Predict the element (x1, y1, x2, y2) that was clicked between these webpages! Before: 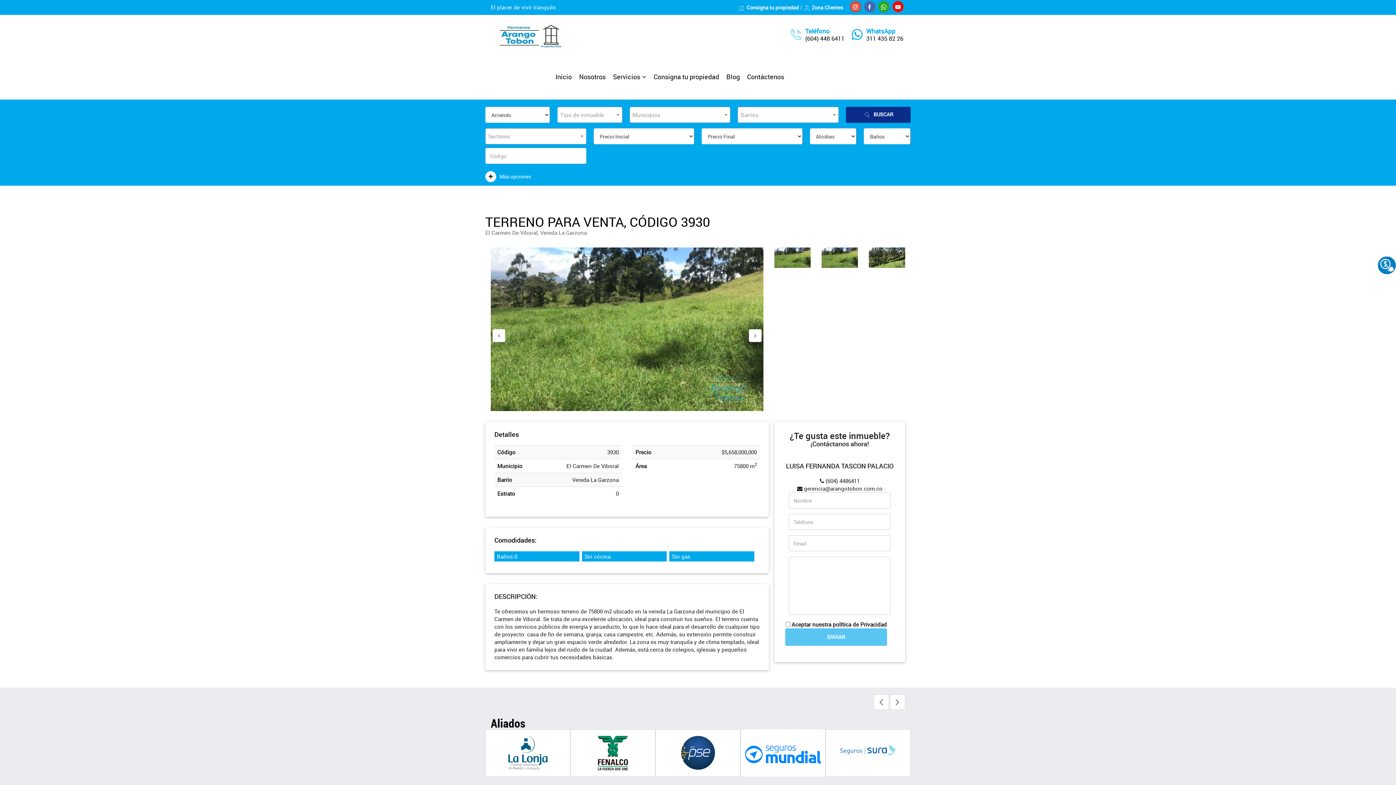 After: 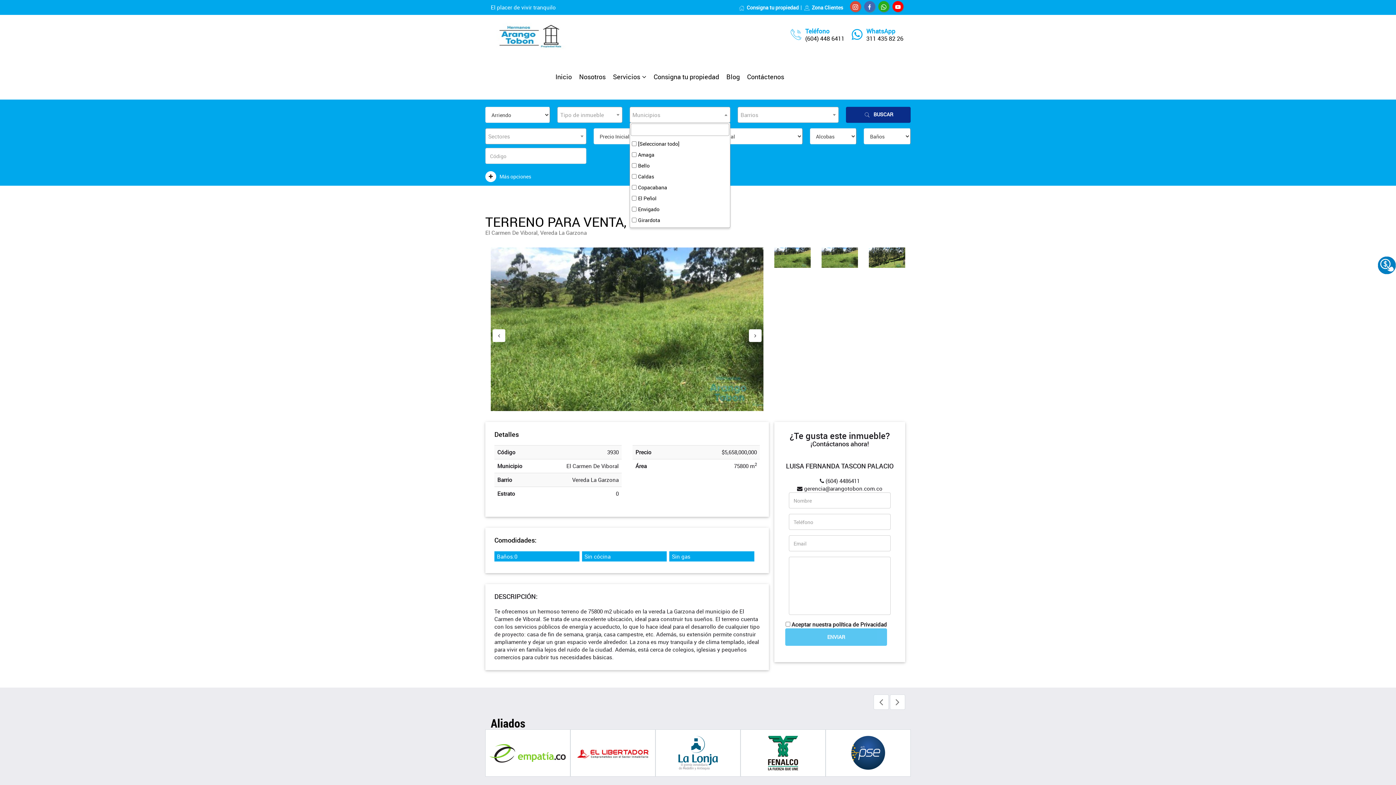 Action: label: Municipios bbox: (629, 106, 730, 122)